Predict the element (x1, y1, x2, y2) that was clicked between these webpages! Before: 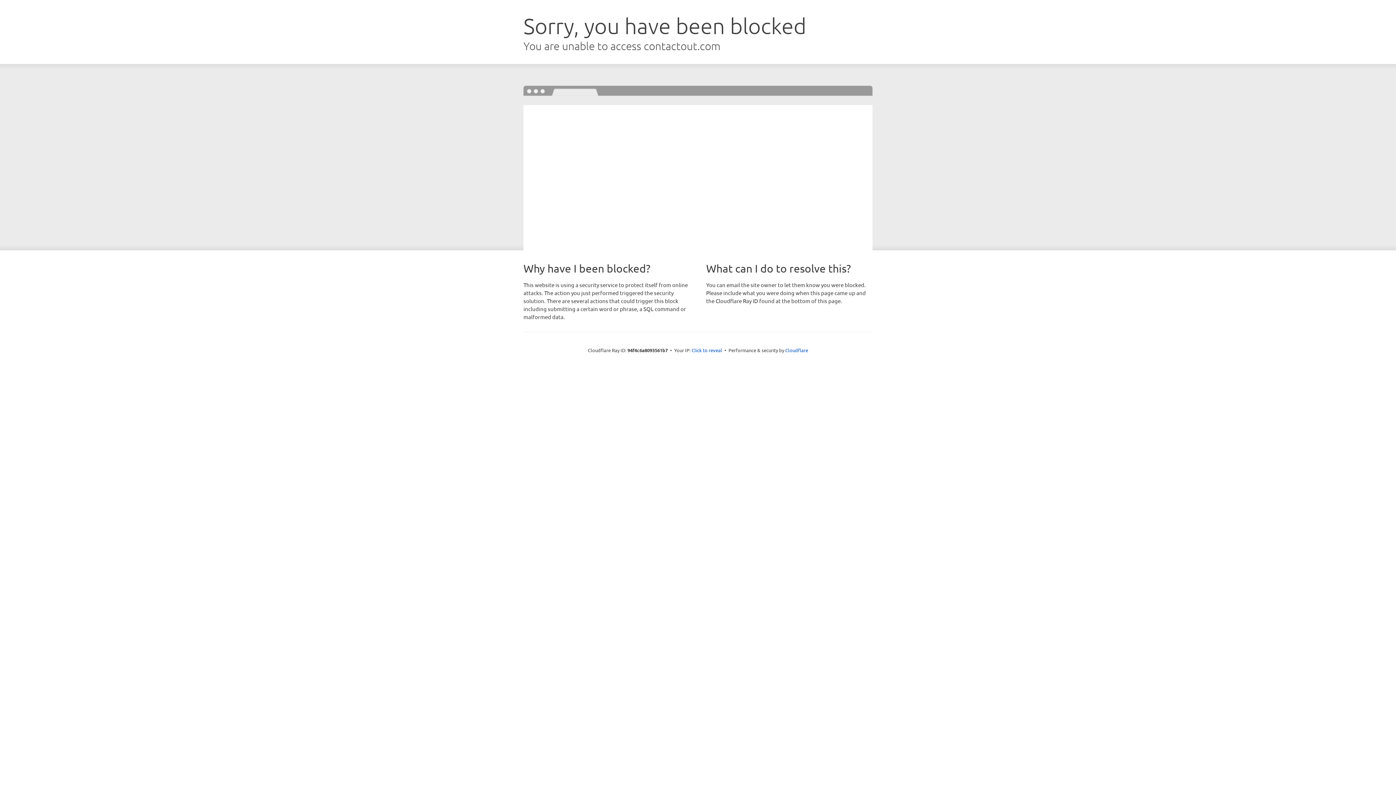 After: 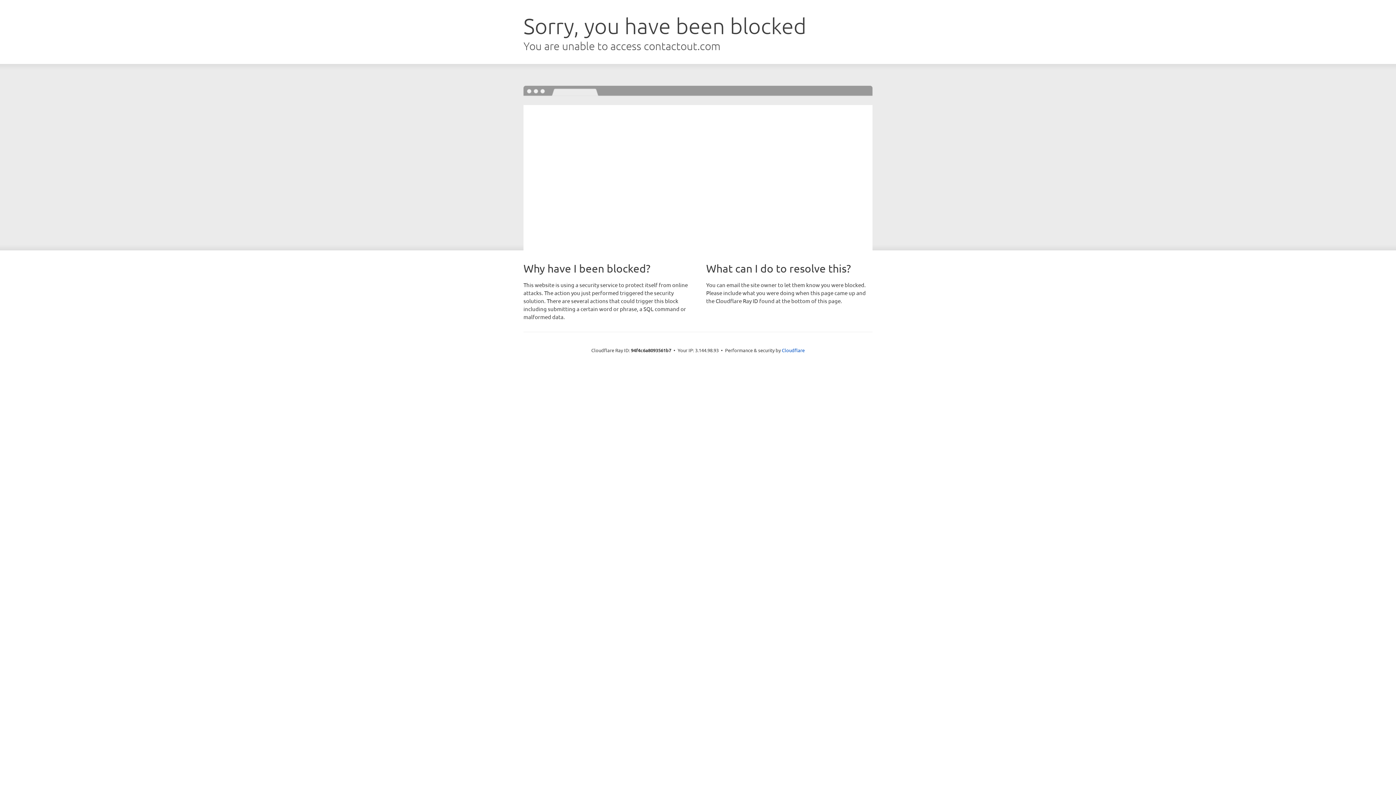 Action: label: Click to reveal bbox: (691, 346, 722, 353)